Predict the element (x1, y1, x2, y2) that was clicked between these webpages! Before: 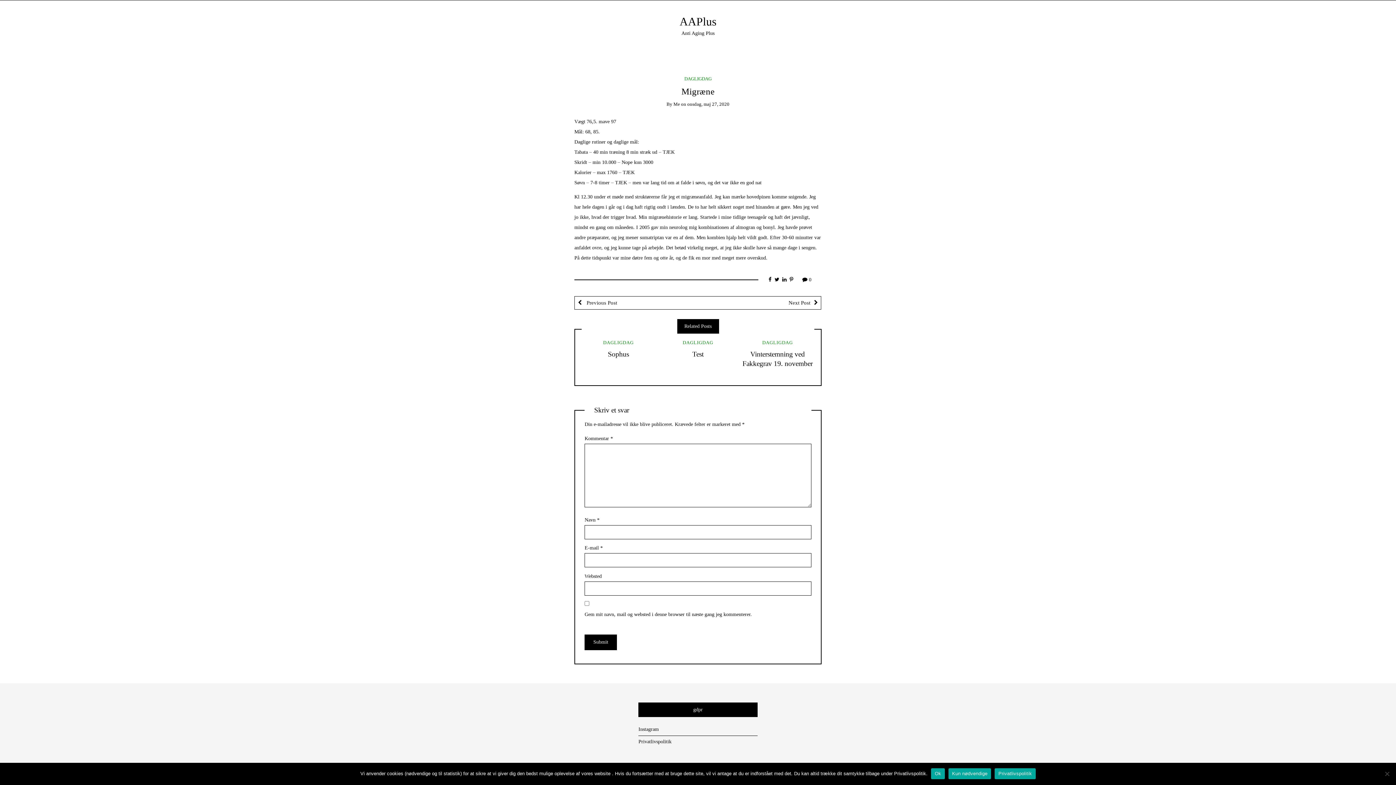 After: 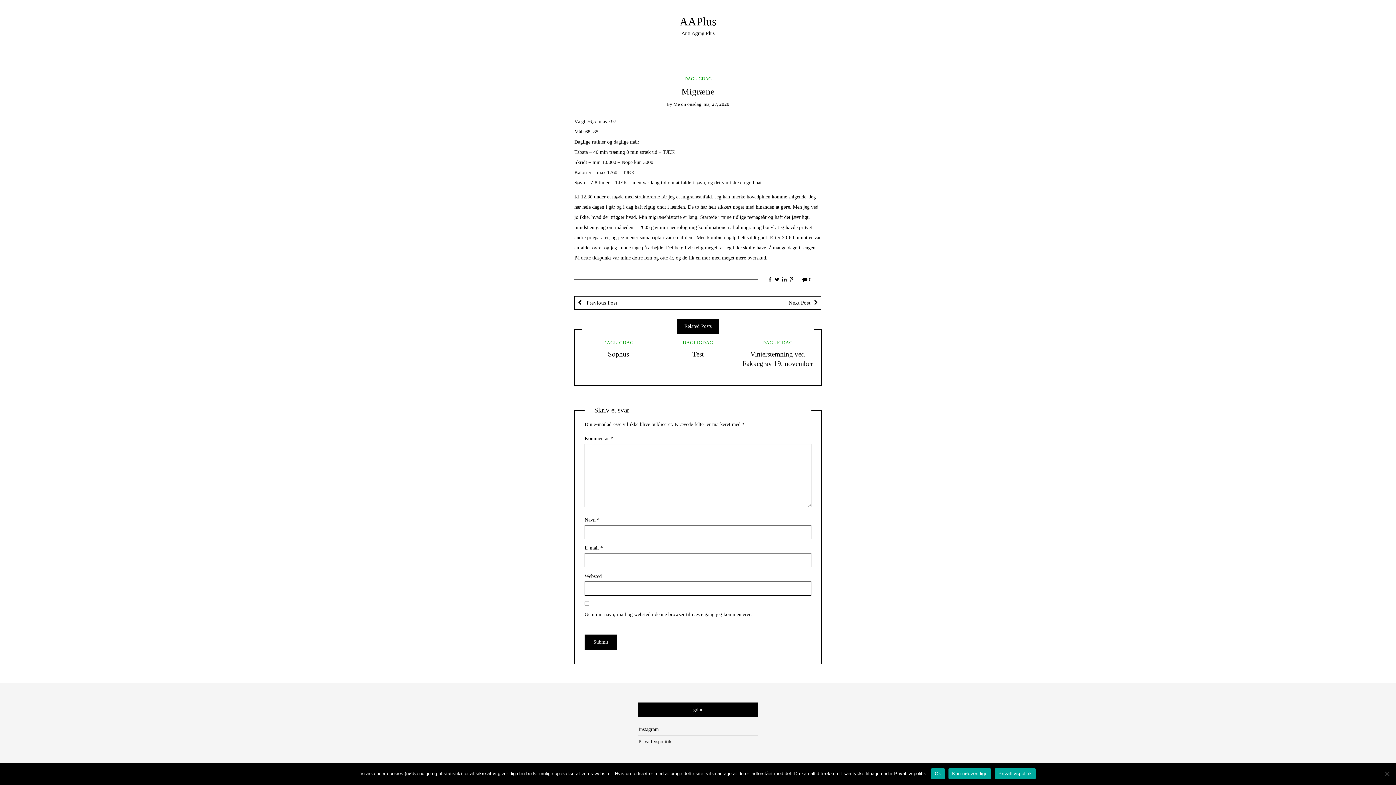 Action: bbox: (789, 277, 793, 283)